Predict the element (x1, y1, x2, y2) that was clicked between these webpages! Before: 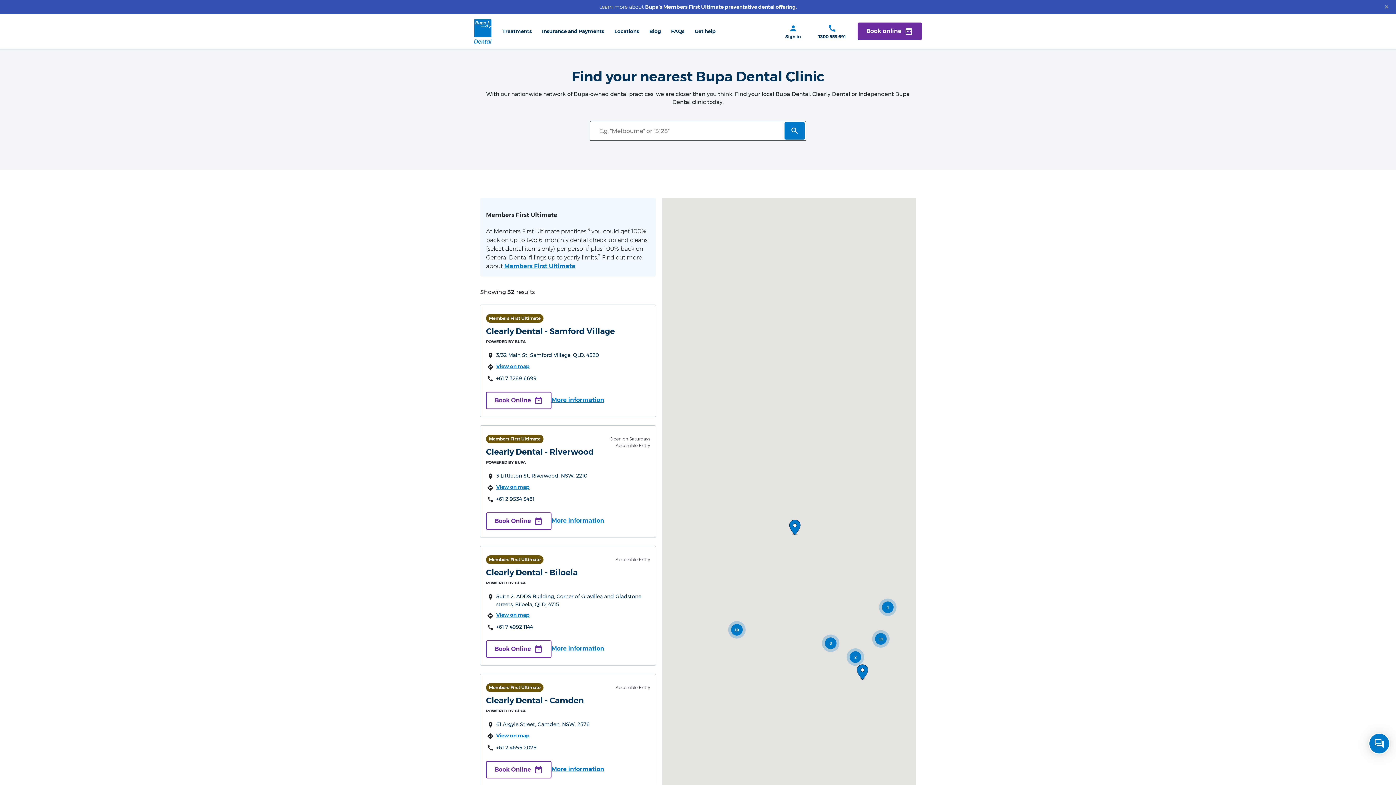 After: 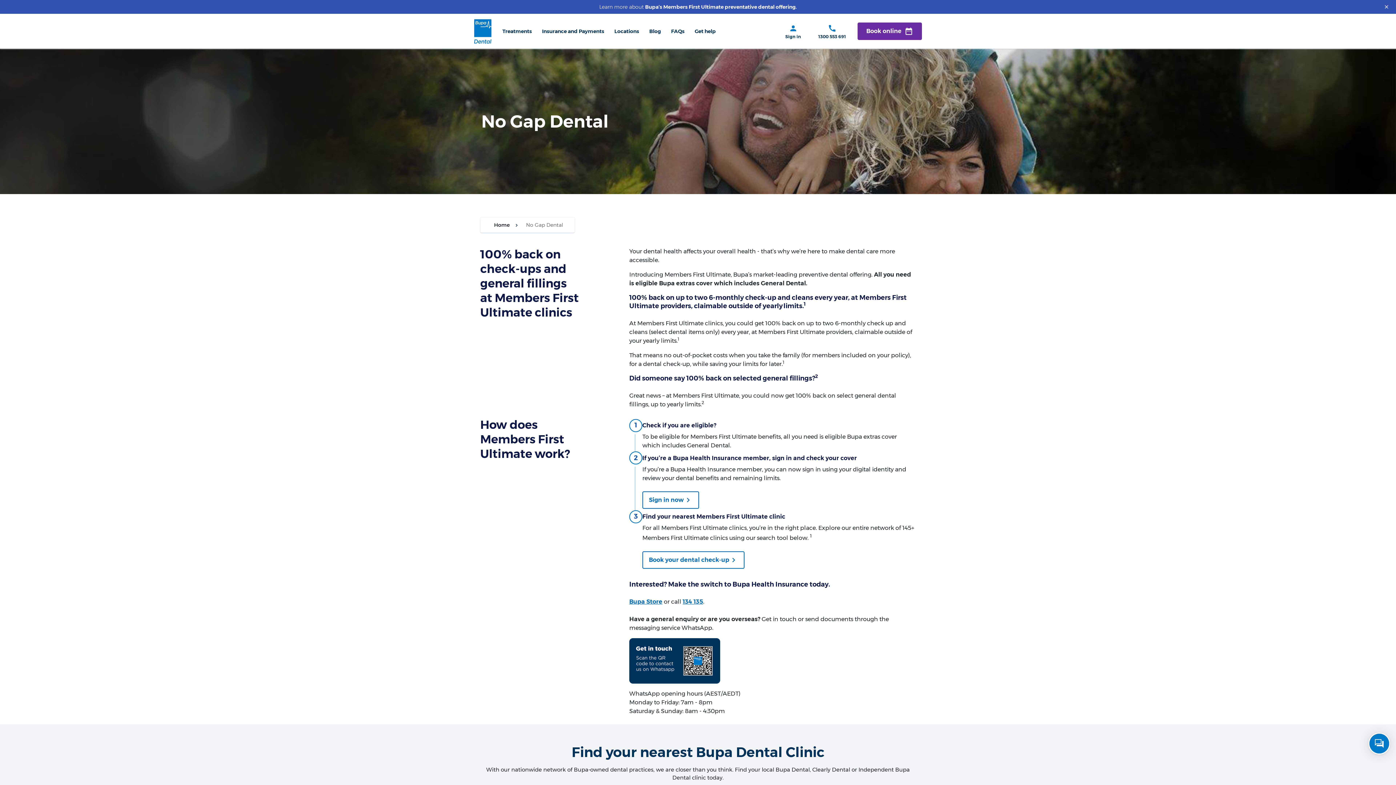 Action: label: Members First Ultimate bbox: (504, 263, 575, 269)